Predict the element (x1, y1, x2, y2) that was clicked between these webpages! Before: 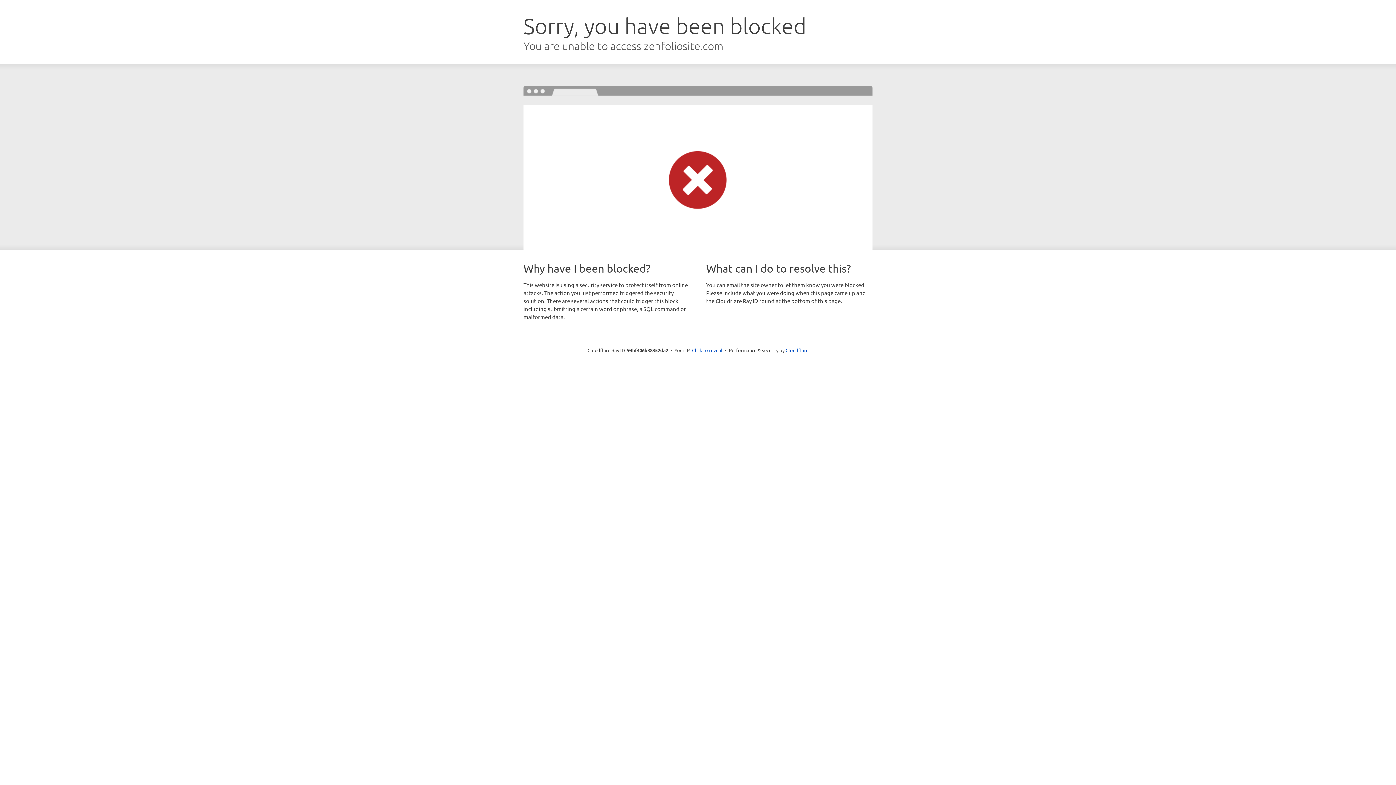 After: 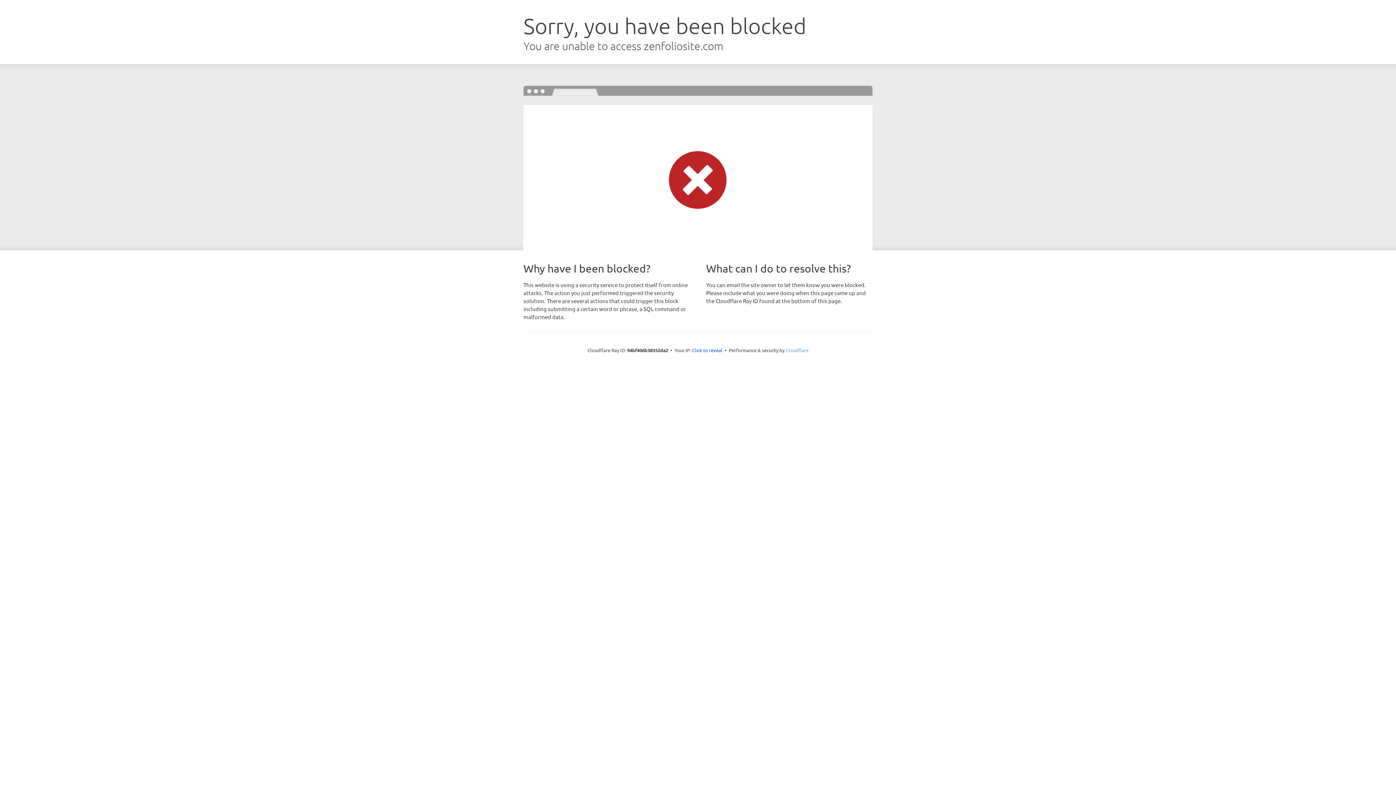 Action: label: Cloudflare bbox: (785, 347, 808, 353)